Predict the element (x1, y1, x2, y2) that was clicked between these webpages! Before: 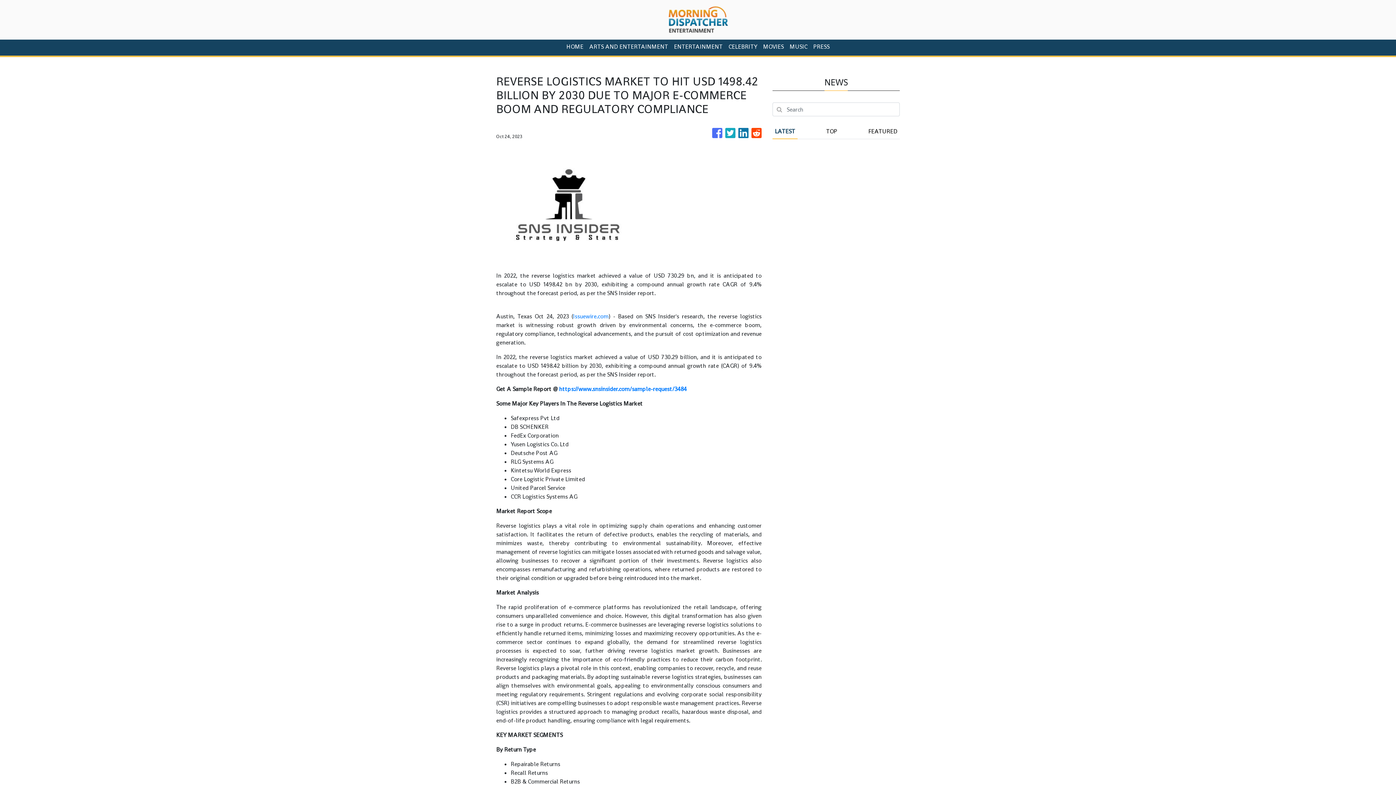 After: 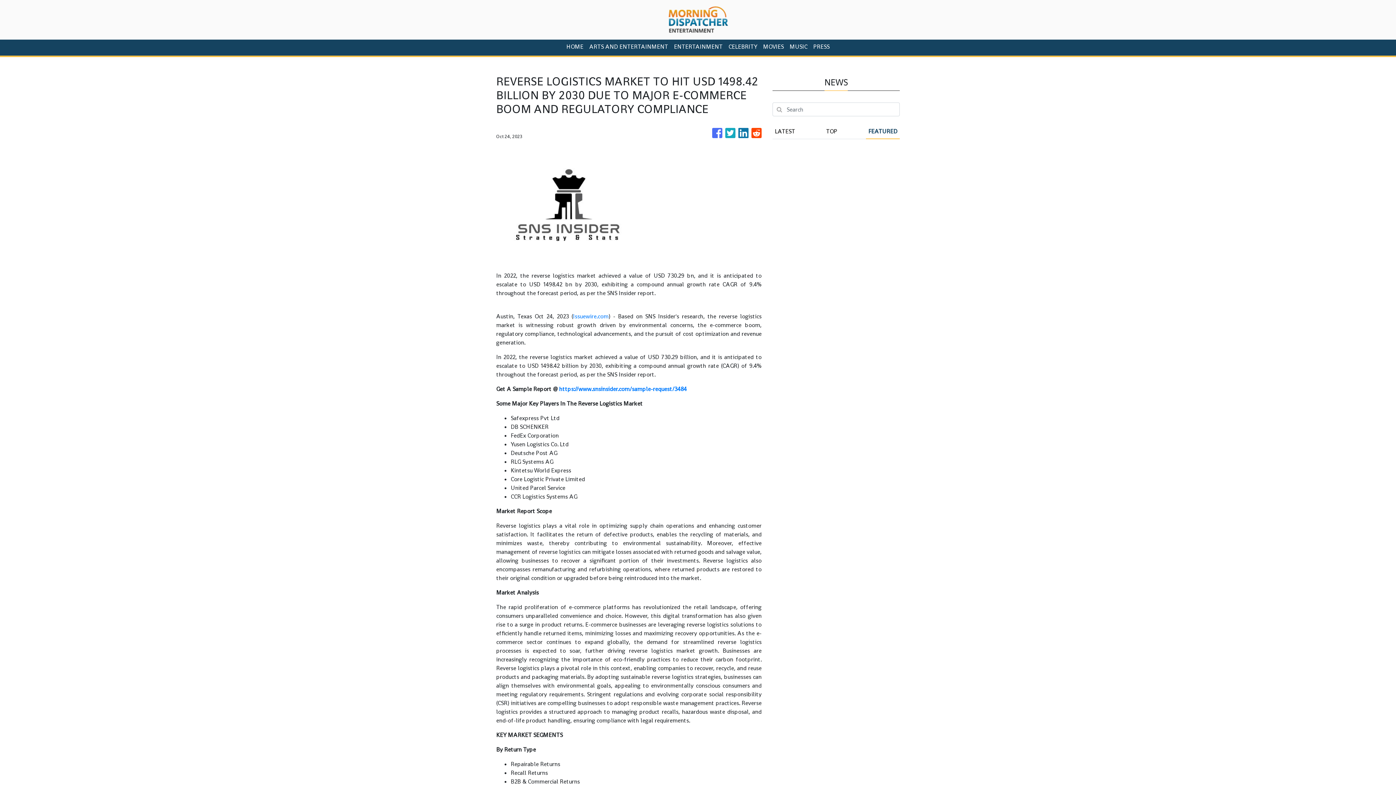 Action: label: FEATURED bbox: (866, 125, 900, 138)